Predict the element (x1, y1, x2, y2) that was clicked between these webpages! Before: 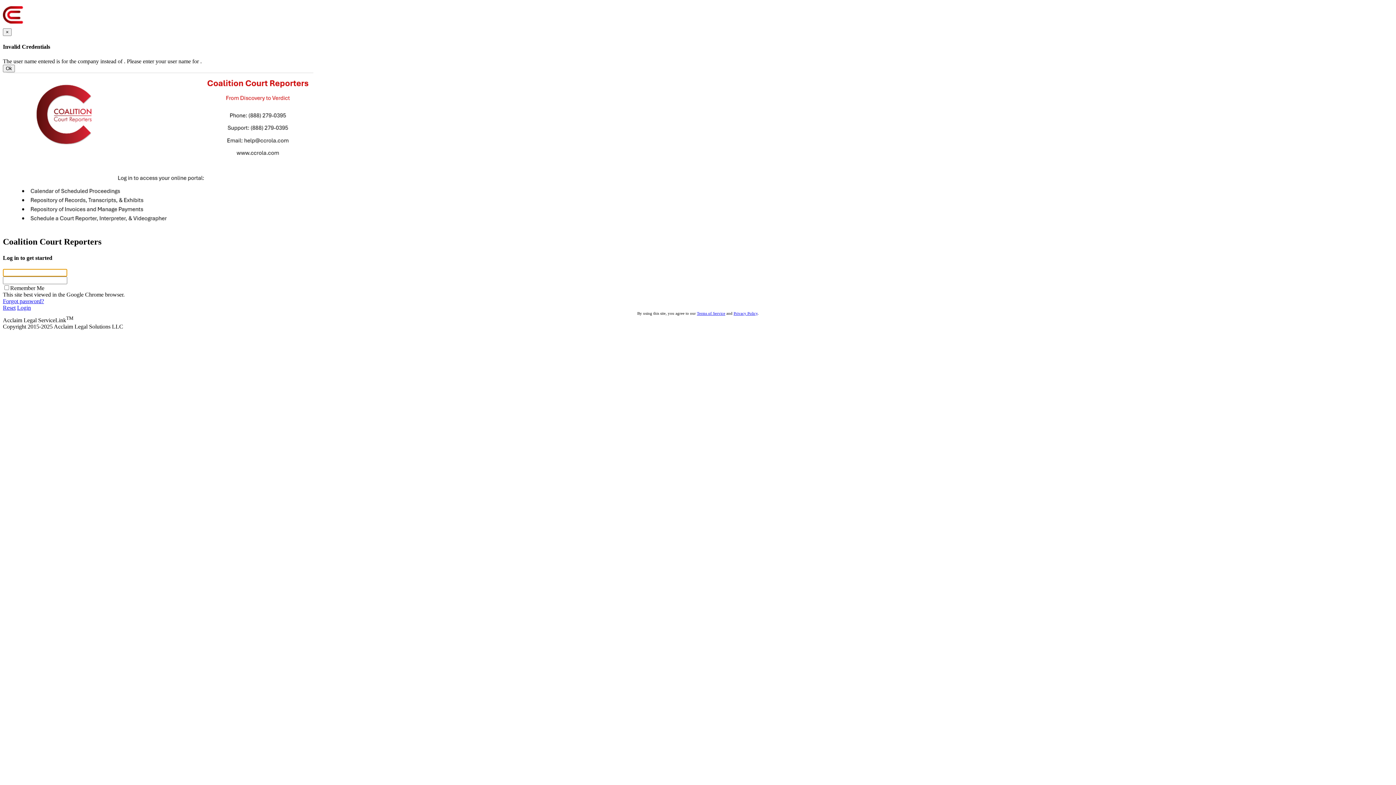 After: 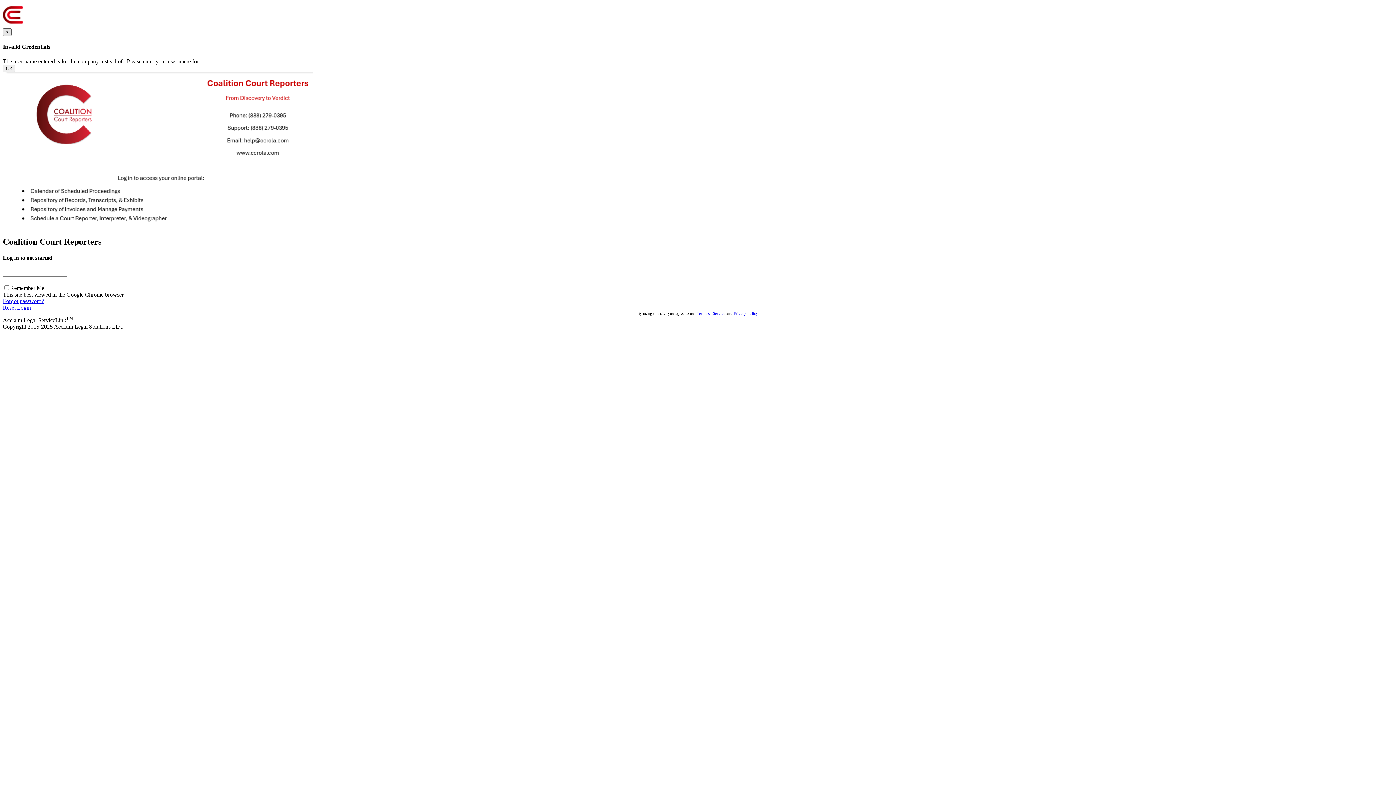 Action: bbox: (2, 28, 11, 36) label: Close